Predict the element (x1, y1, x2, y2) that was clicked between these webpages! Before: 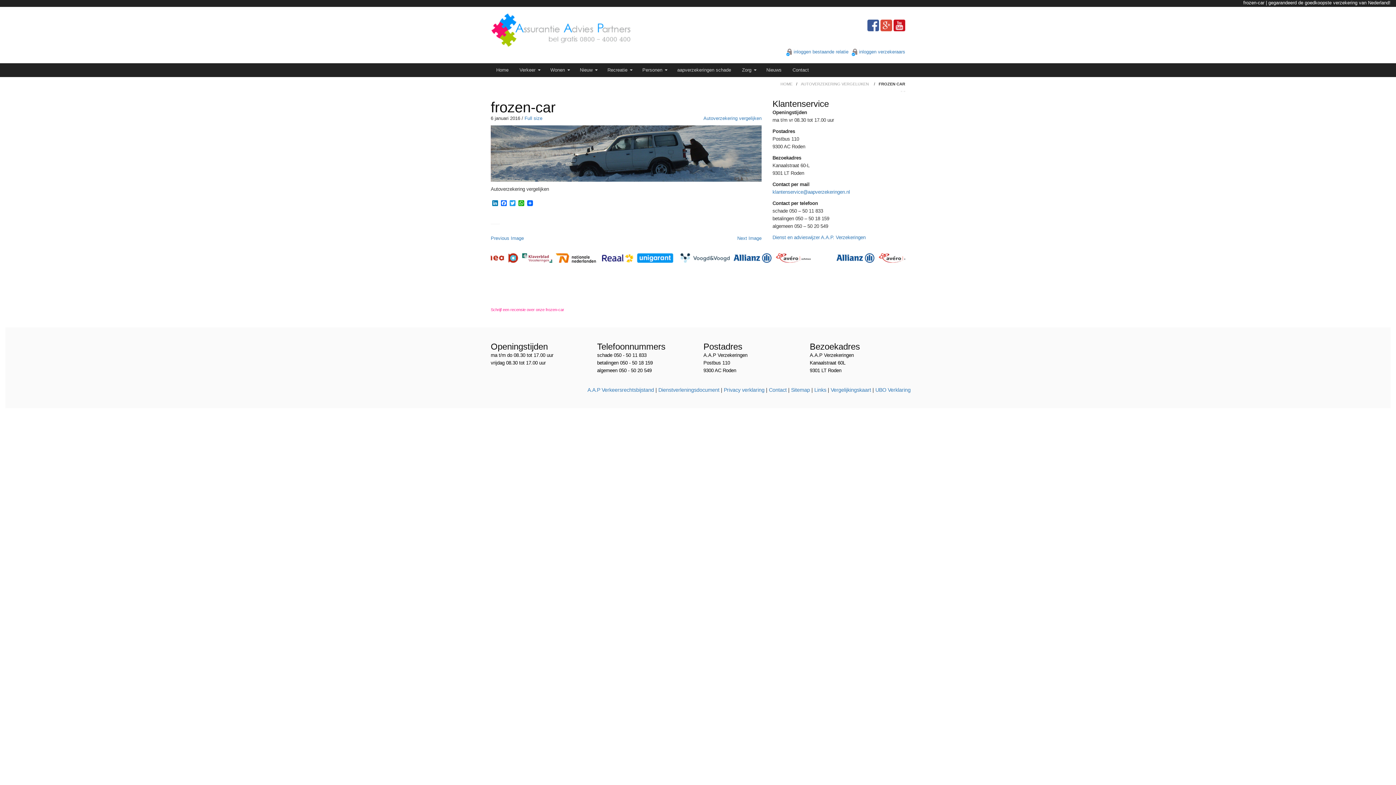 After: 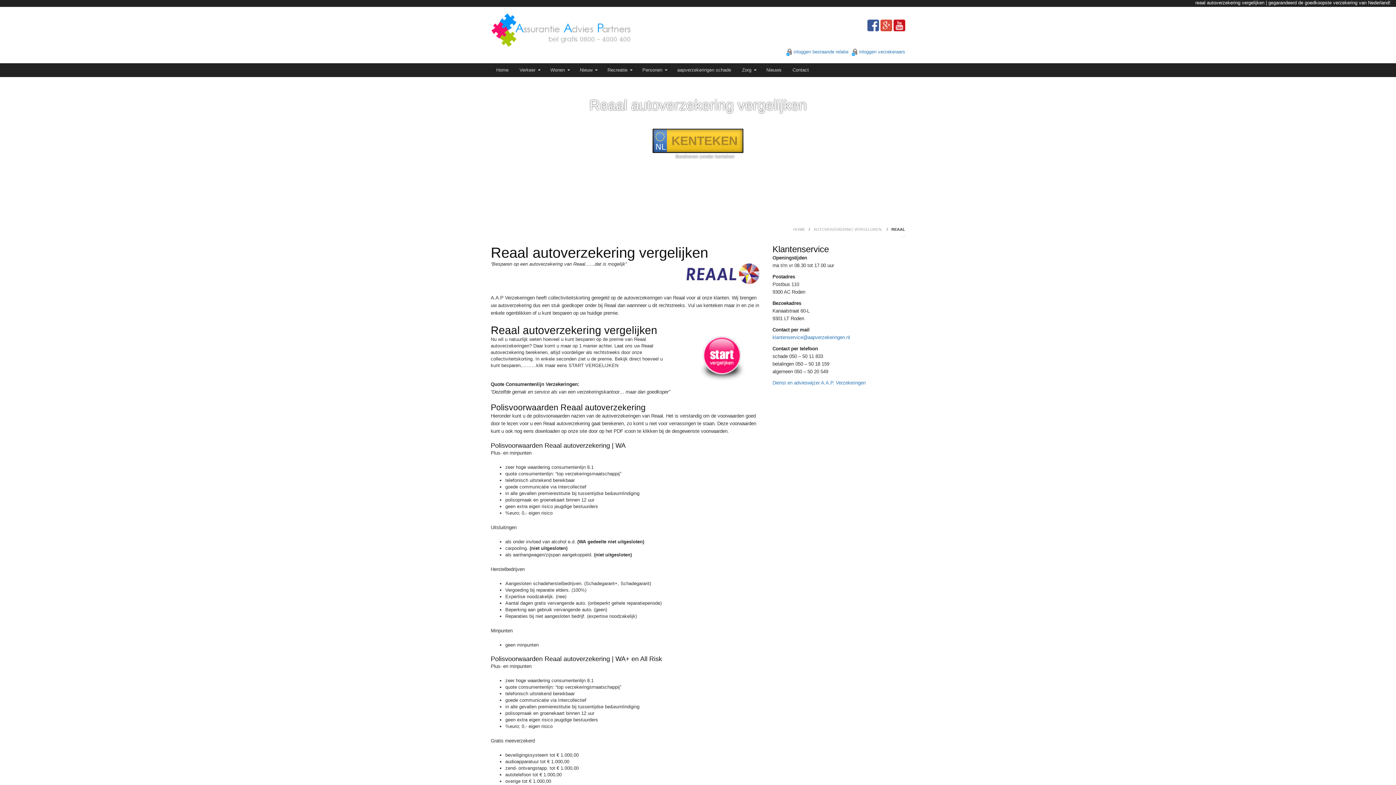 Action: bbox: (685, 253, 718, 262)